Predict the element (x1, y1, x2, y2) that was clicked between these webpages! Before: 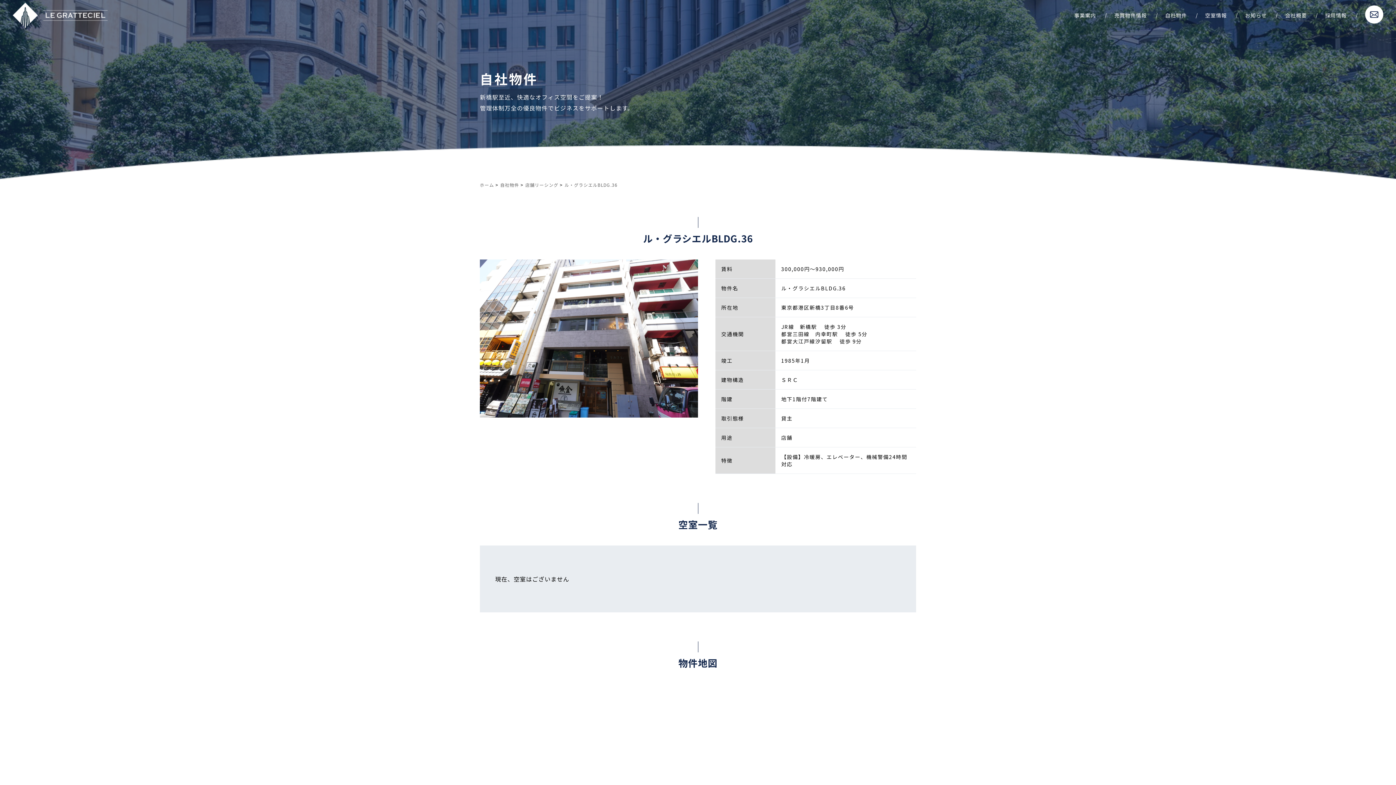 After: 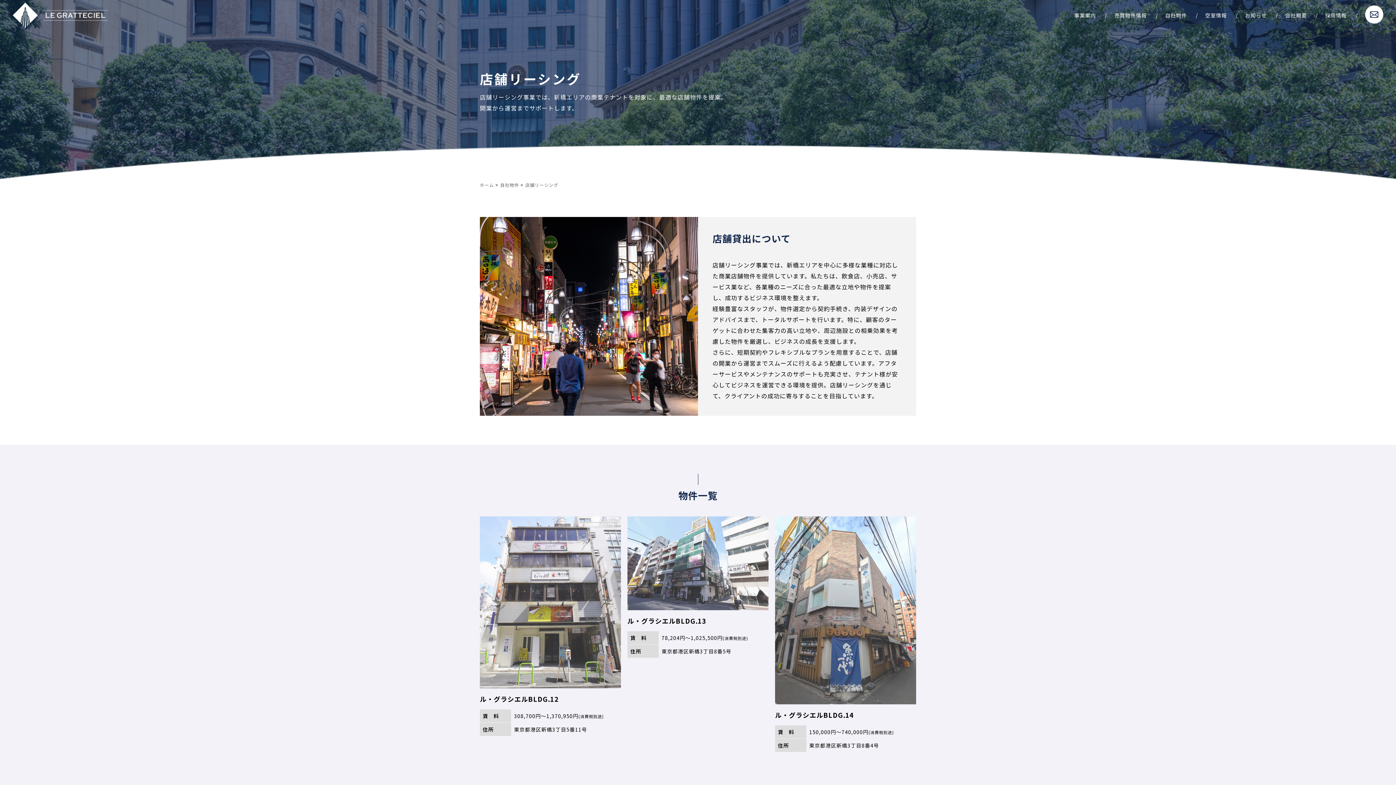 Action: bbox: (525, 181, 558, 188) label: 店舗リーシング